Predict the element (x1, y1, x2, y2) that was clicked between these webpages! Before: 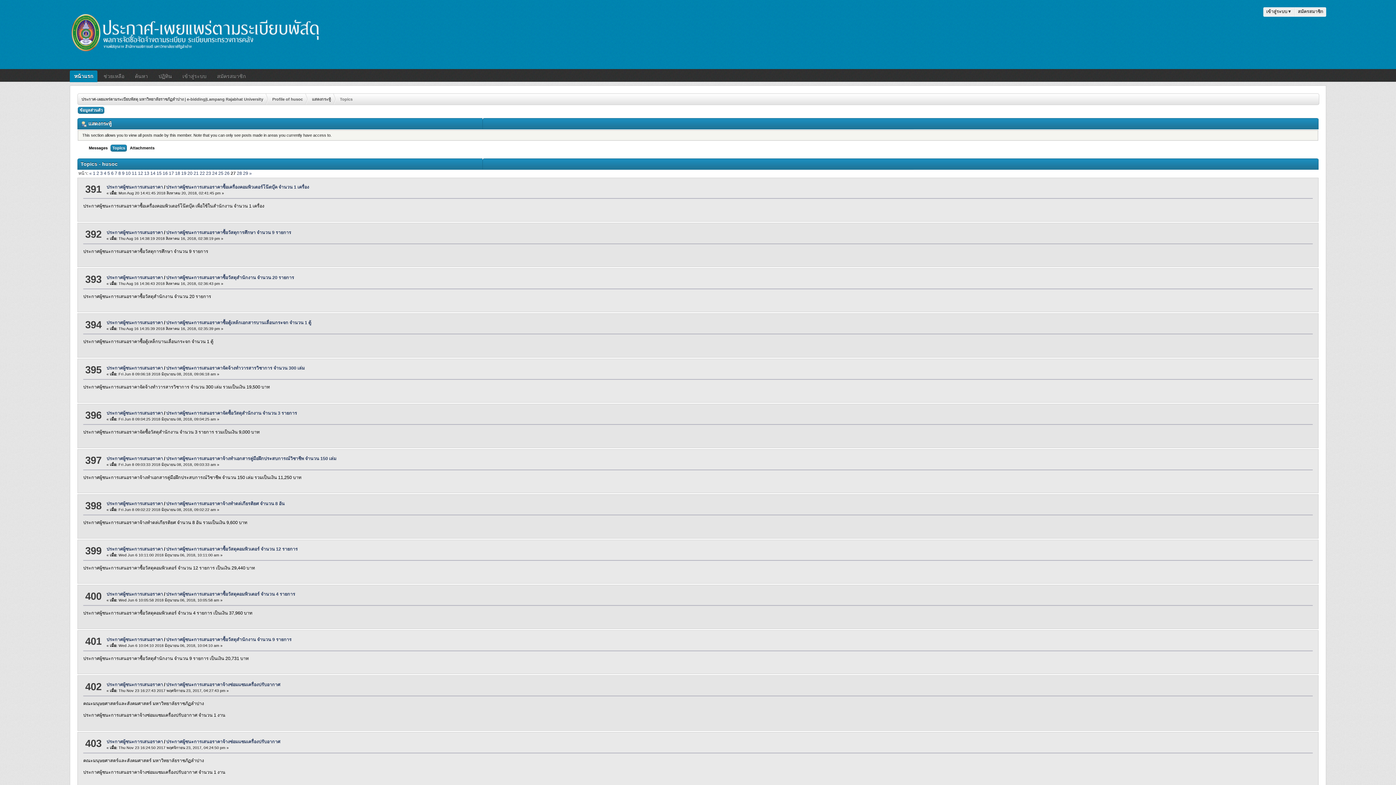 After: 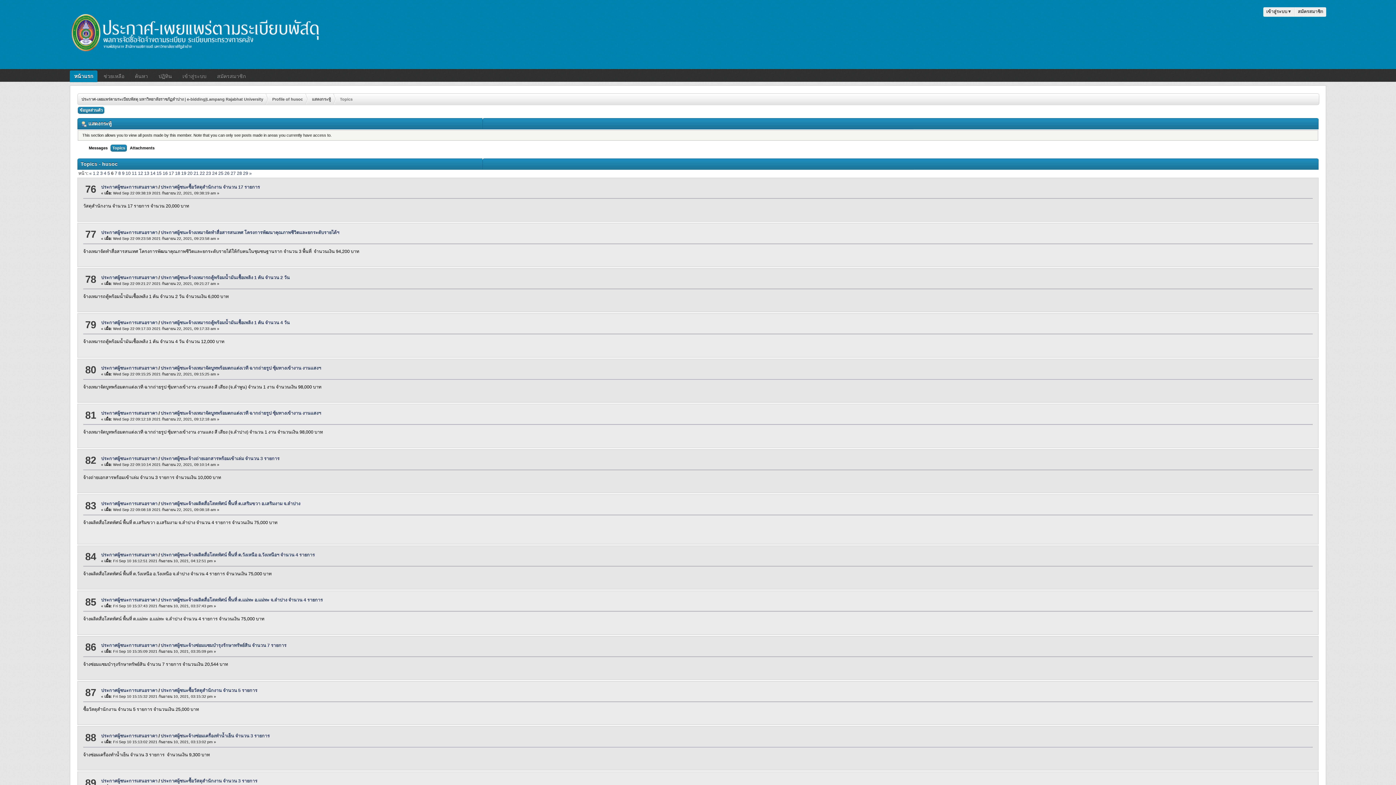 Action: label: 6 bbox: (111, 171, 113, 176)